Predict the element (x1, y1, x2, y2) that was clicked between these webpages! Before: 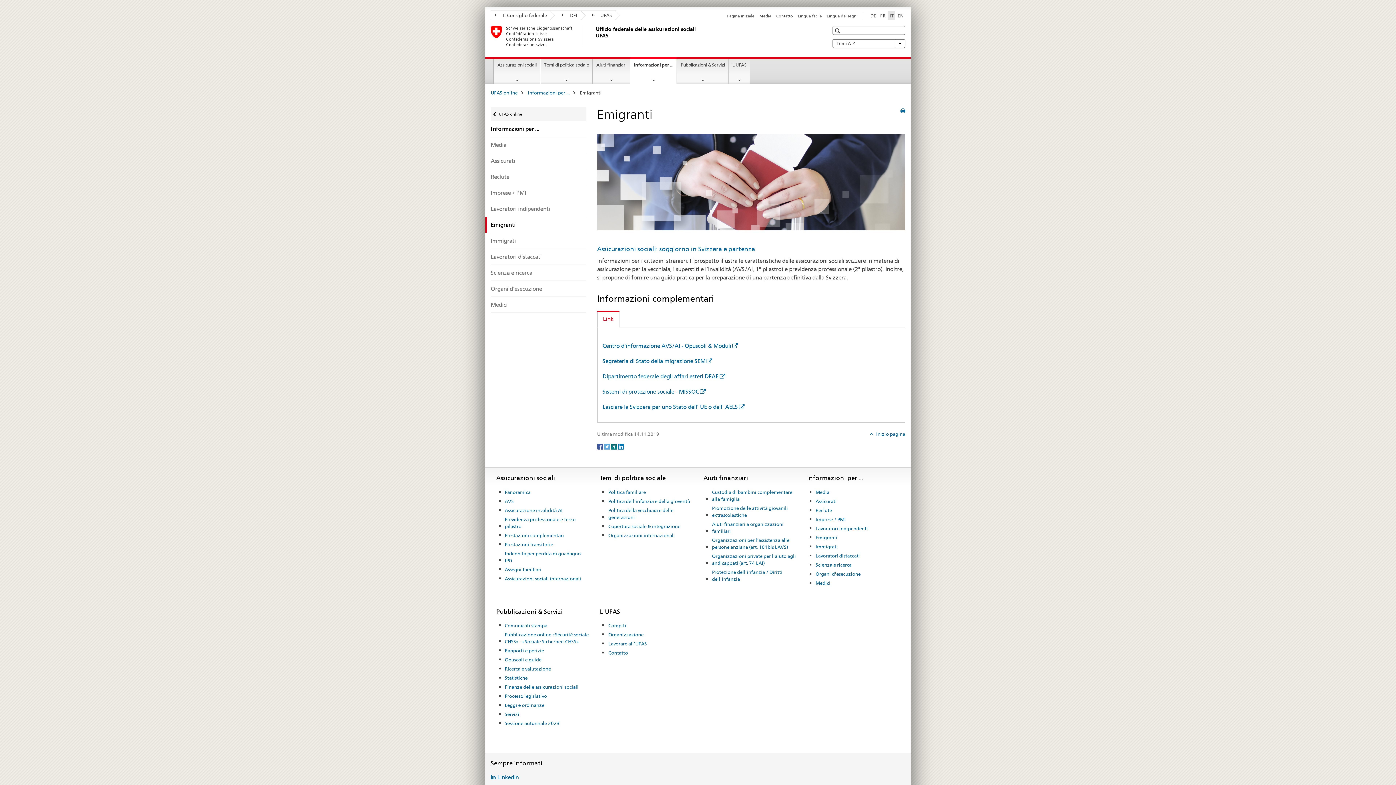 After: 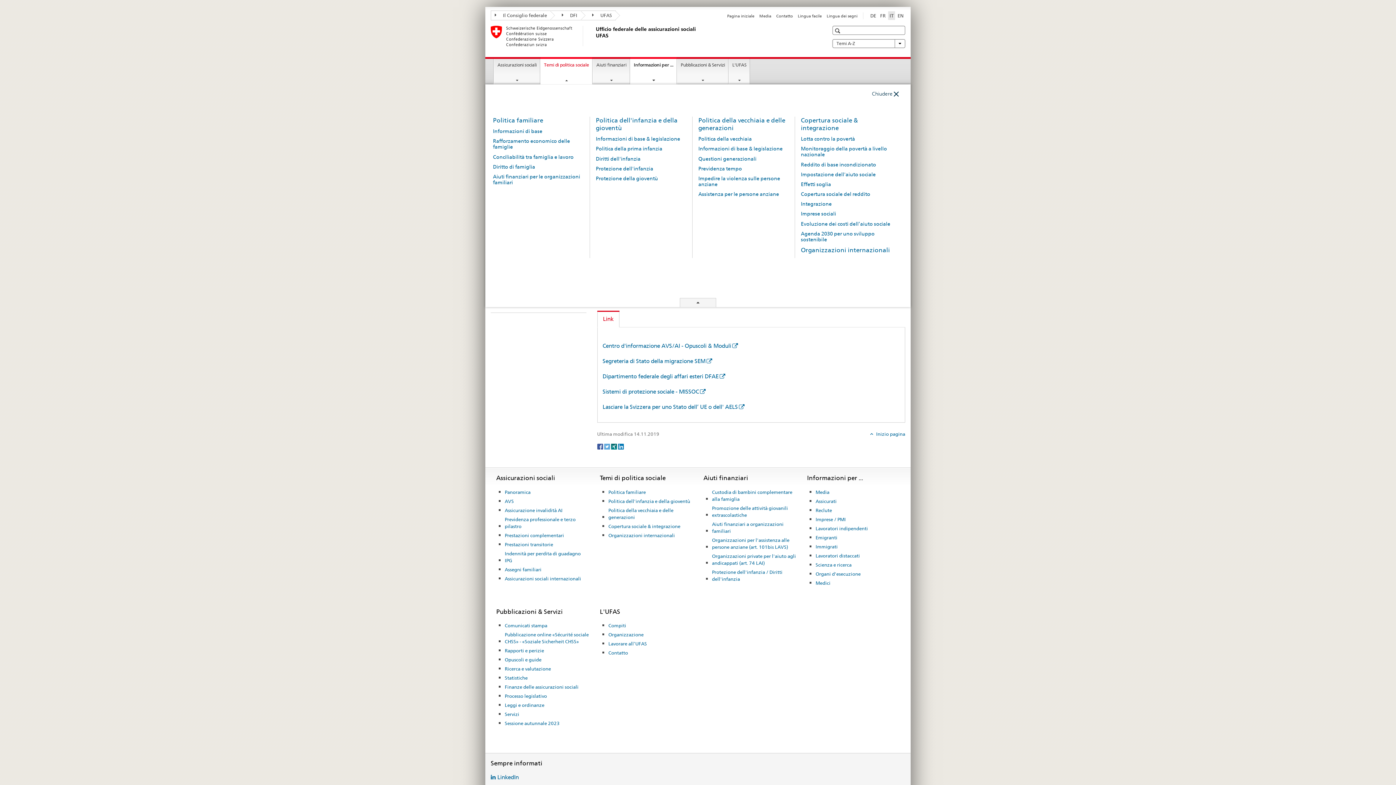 Action: bbox: (540, 59, 592, 84) label: Temi di politica sociale